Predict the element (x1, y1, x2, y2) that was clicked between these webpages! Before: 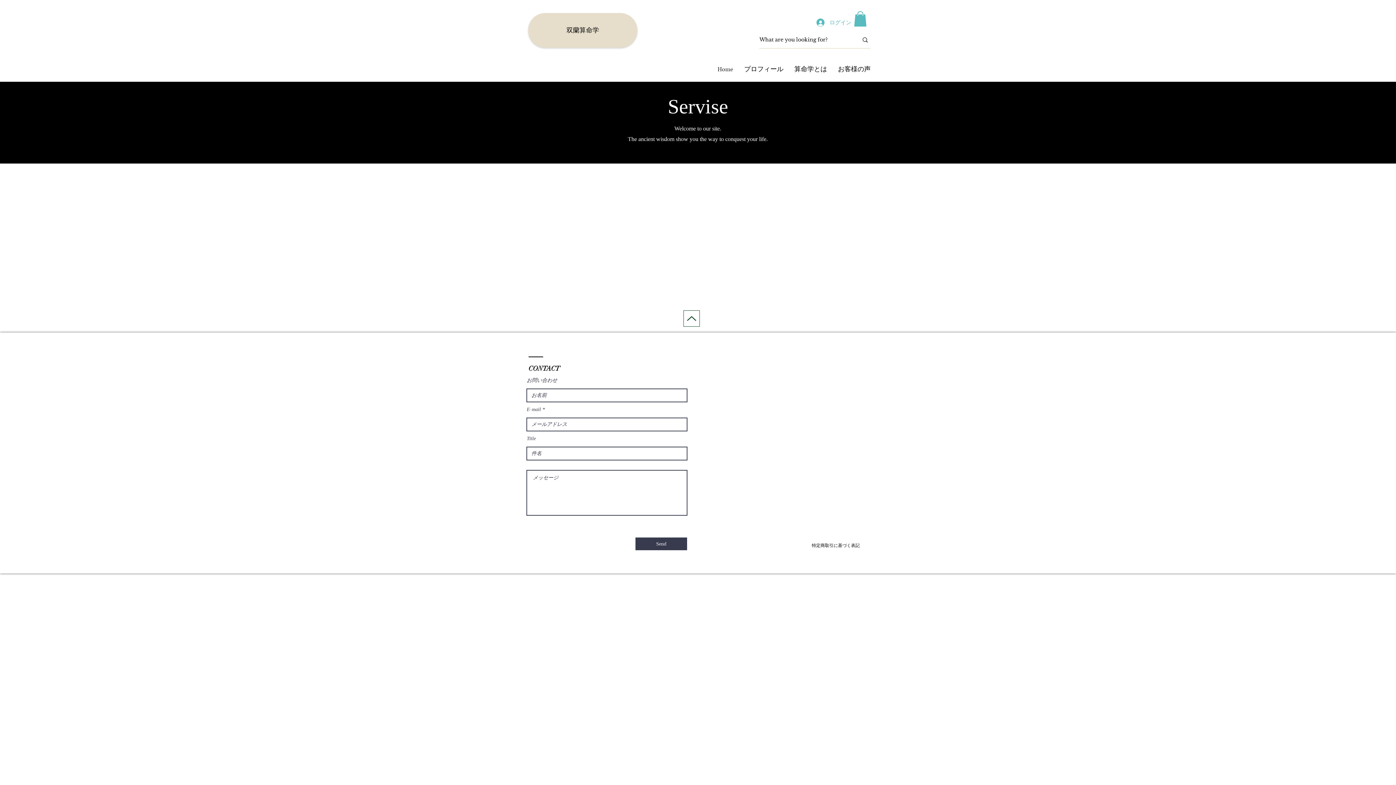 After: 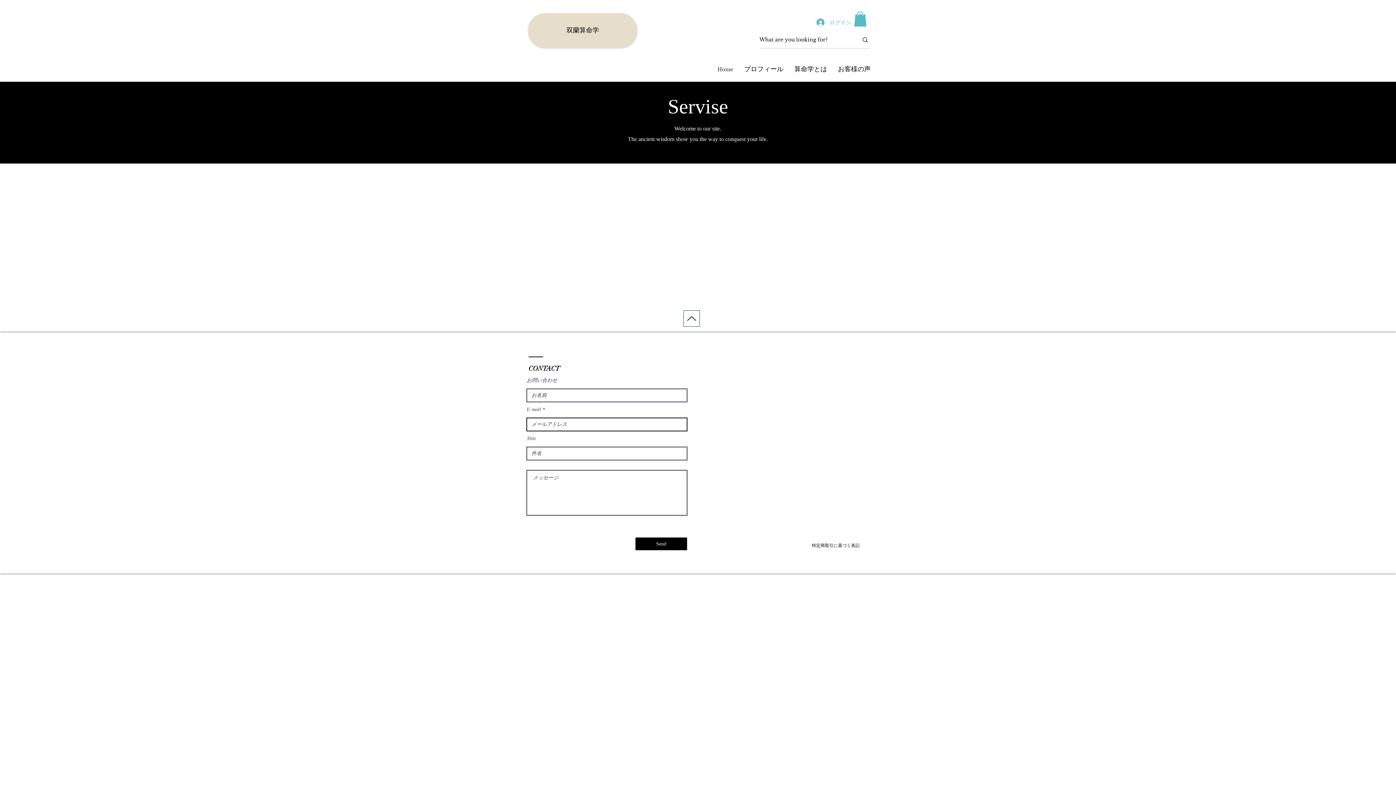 Action: bbox: (635, 537, 687, 550) label: Send